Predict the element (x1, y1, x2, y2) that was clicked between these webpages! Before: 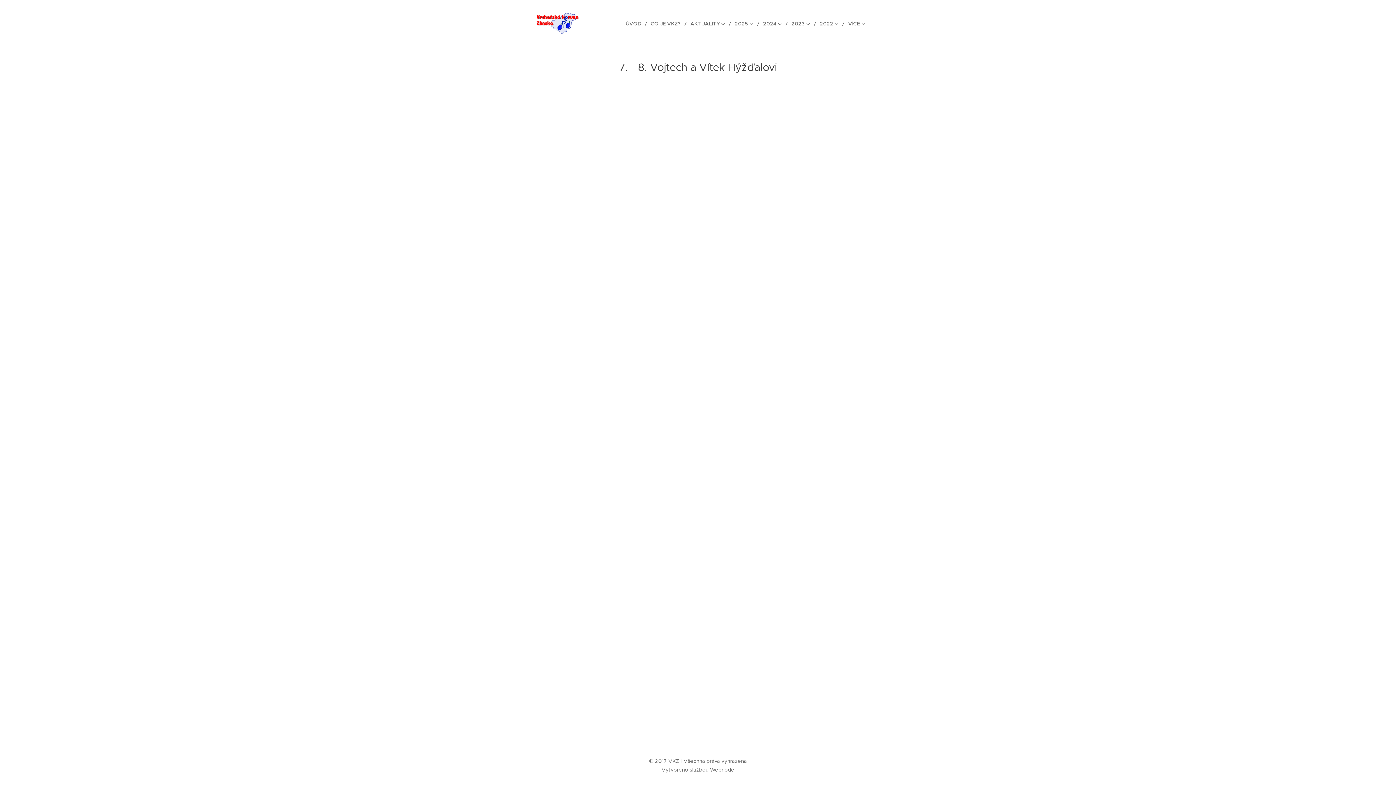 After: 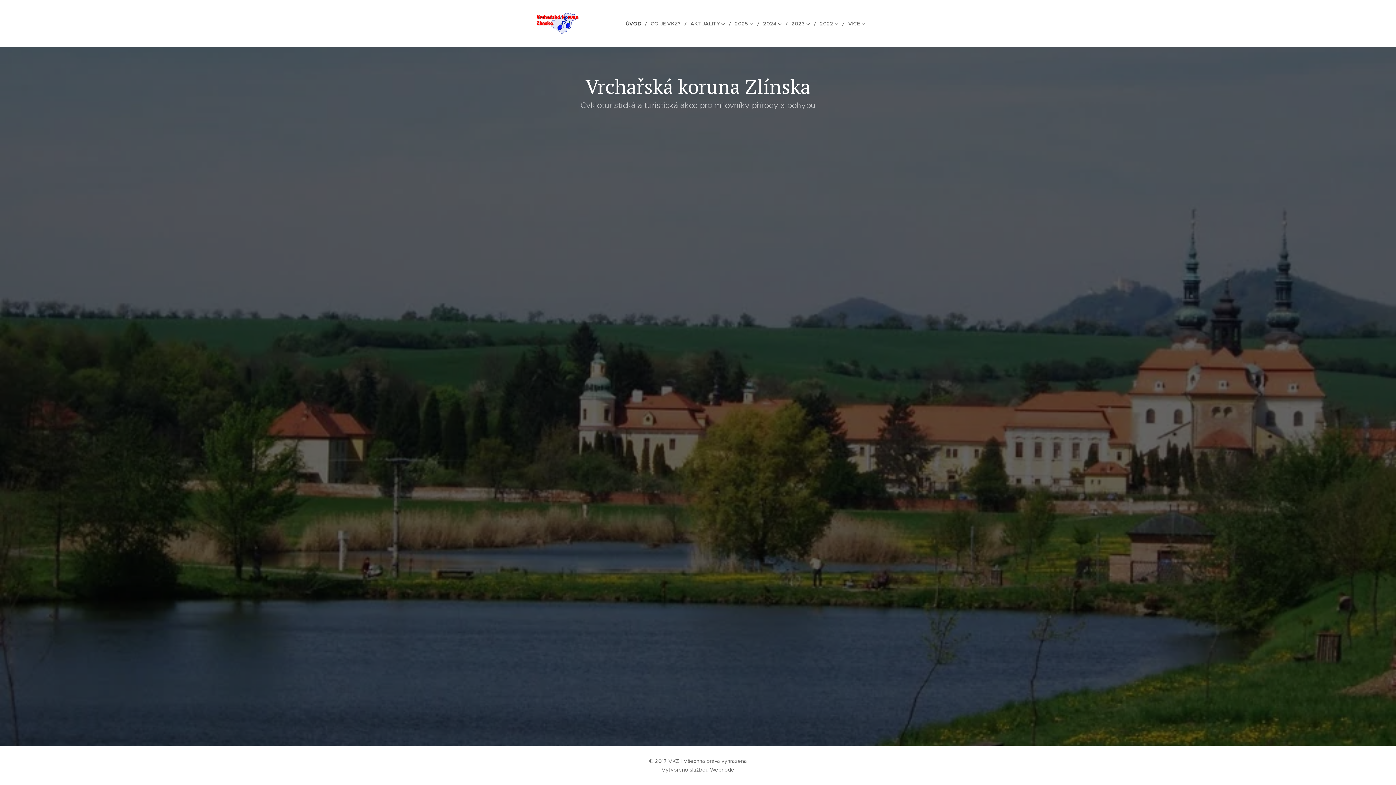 Action: label: 	 bbox: (532, 11, 585, 35)